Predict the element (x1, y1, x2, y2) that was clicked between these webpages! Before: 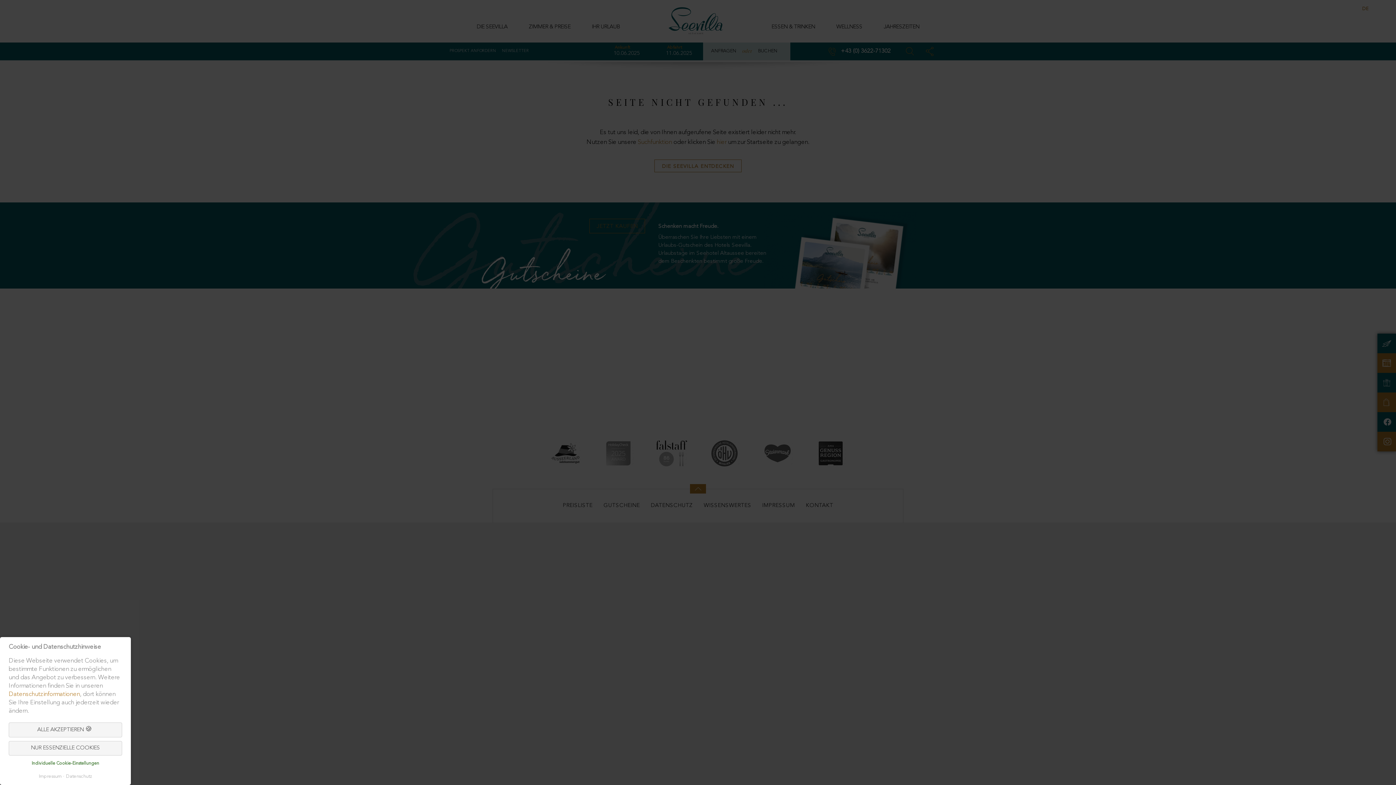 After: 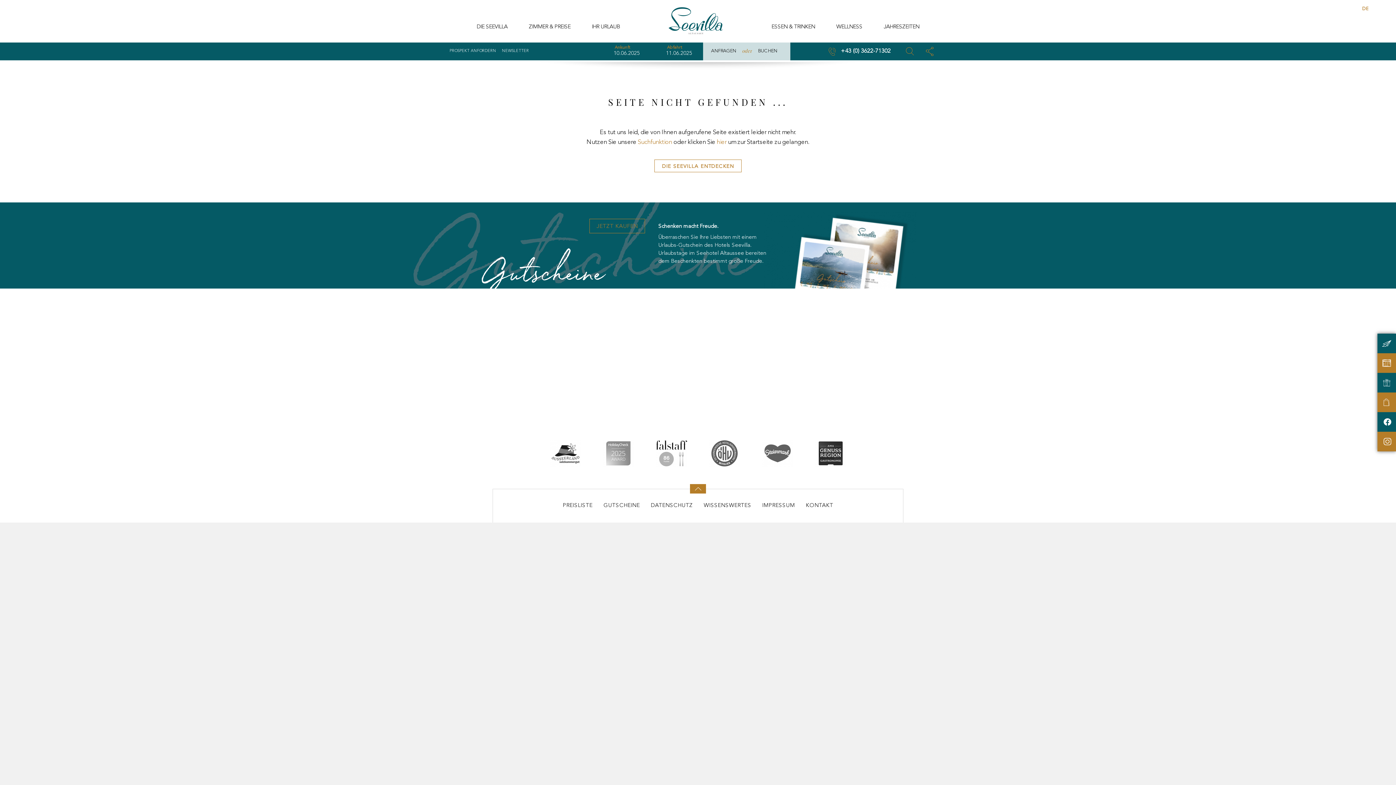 Action: bbox: (8, 741, 122, 756) label: NUR ESSENZIELLE COOKIES